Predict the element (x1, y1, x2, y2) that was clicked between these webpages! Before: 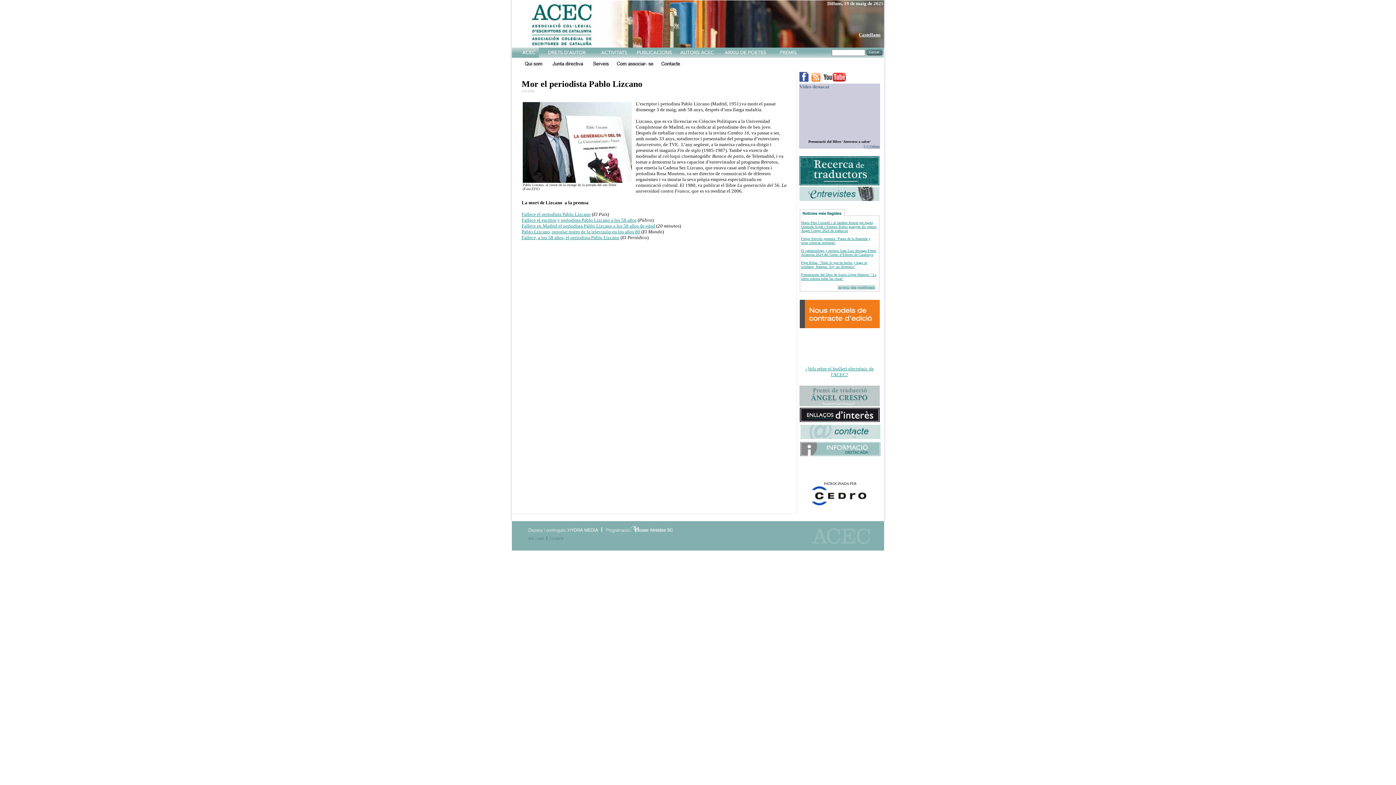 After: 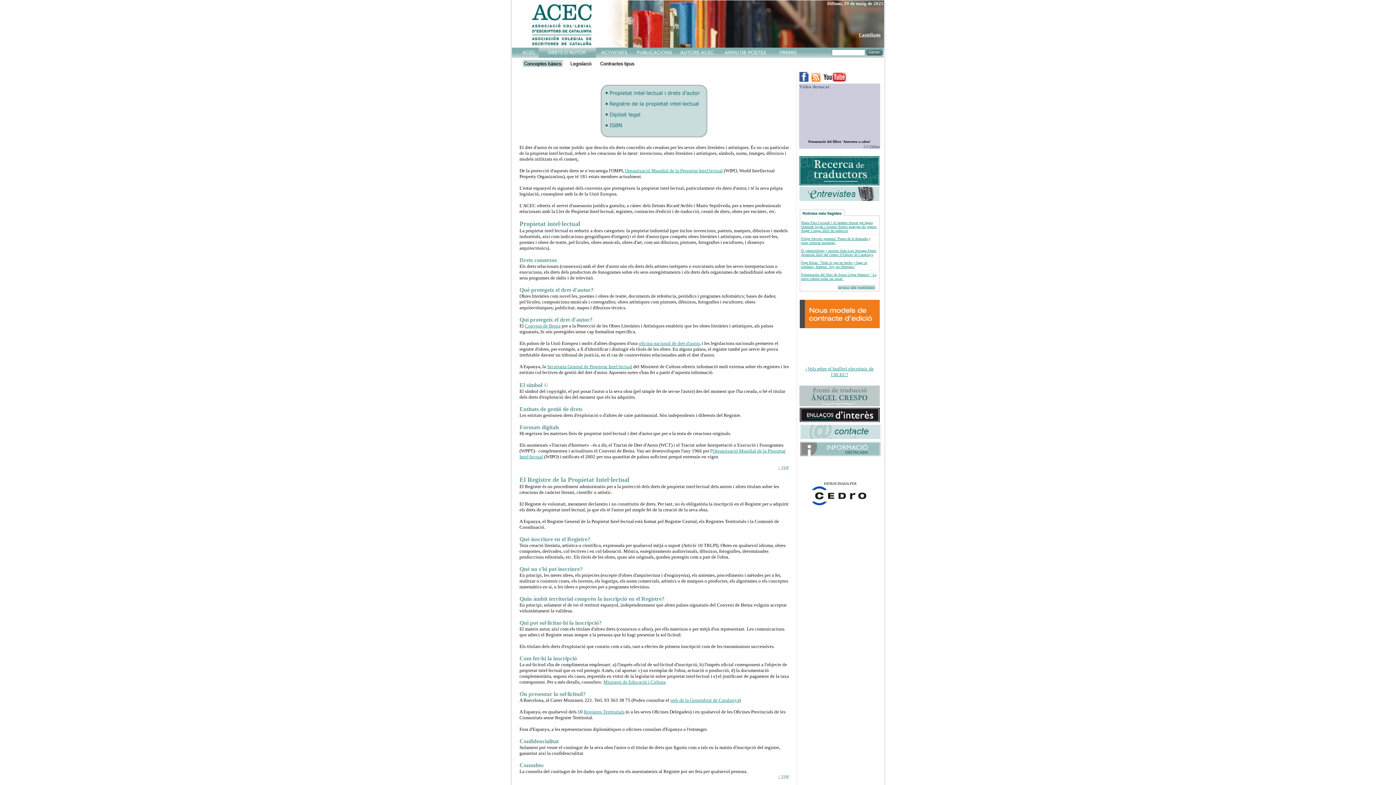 Action: bbox: (538, 52, 596, 58)